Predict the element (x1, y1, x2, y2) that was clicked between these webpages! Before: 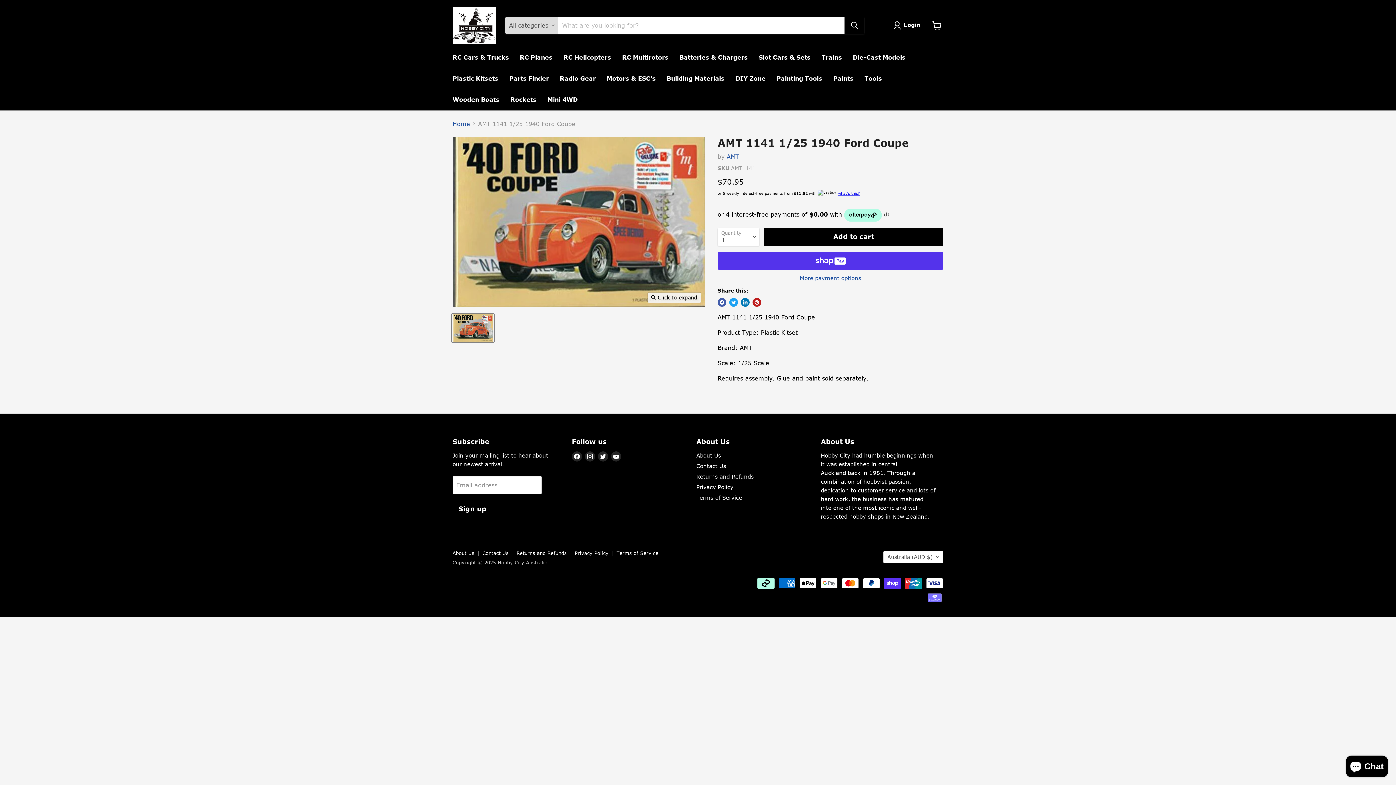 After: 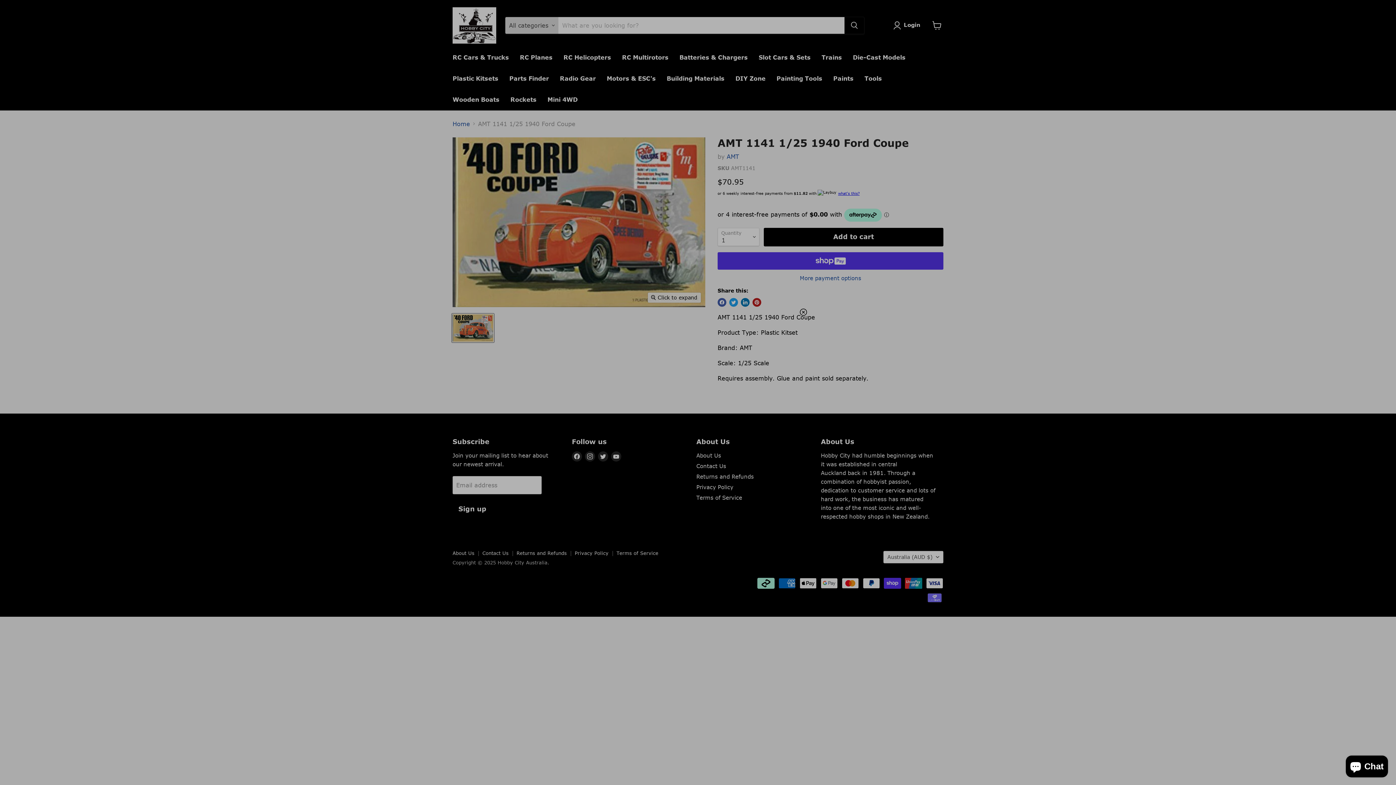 Action: bbox: (836, 190, 859, 196) label: what's this?